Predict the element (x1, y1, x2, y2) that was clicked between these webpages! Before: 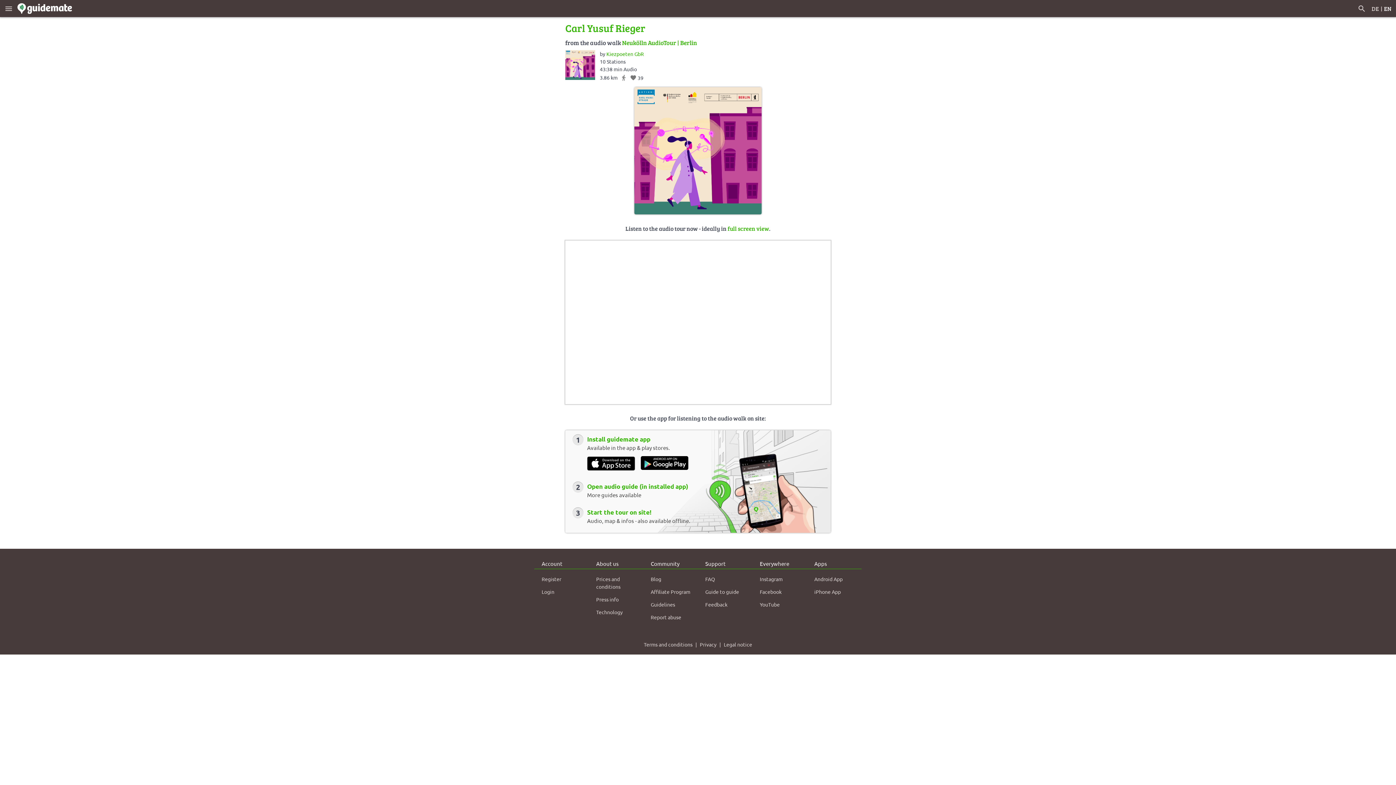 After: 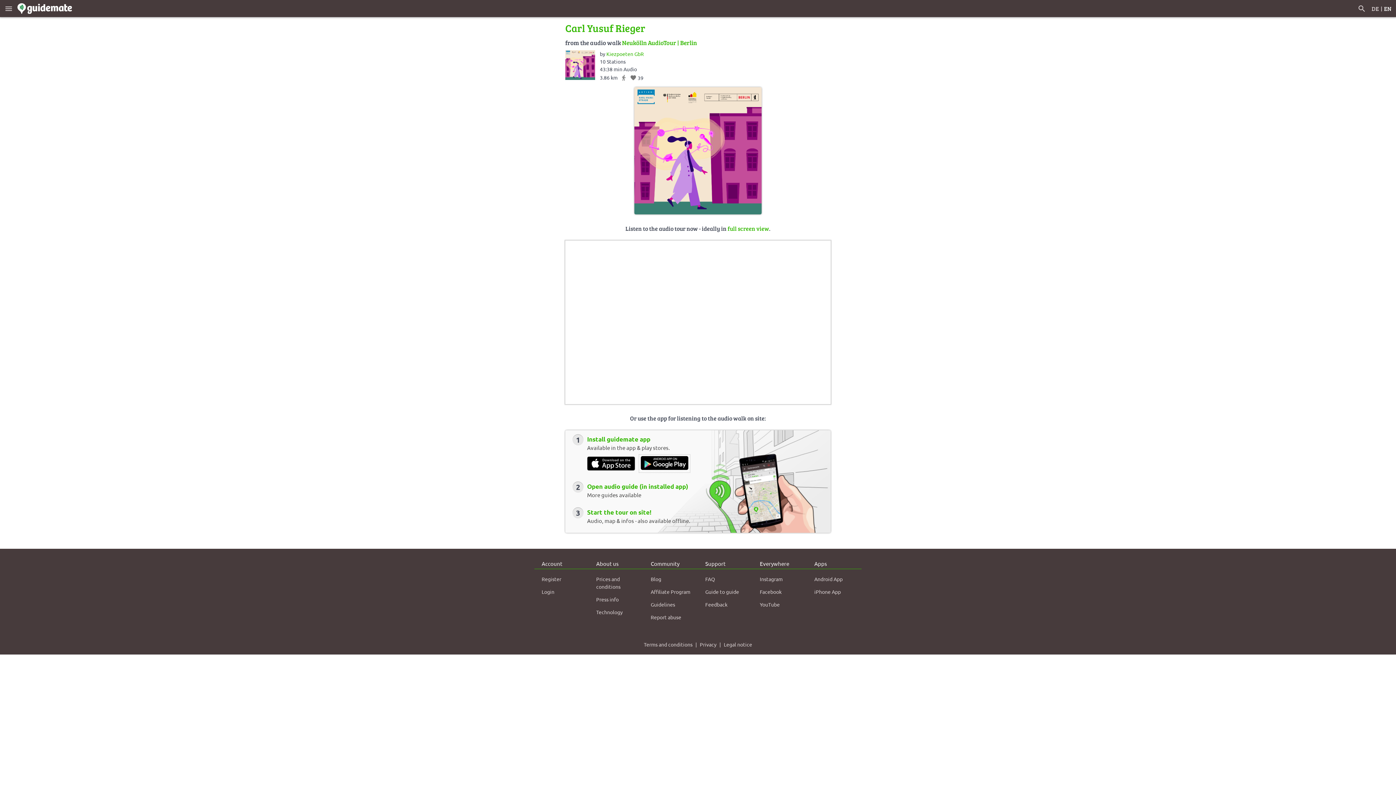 Action: bbox: (639, 466, 690, 472)